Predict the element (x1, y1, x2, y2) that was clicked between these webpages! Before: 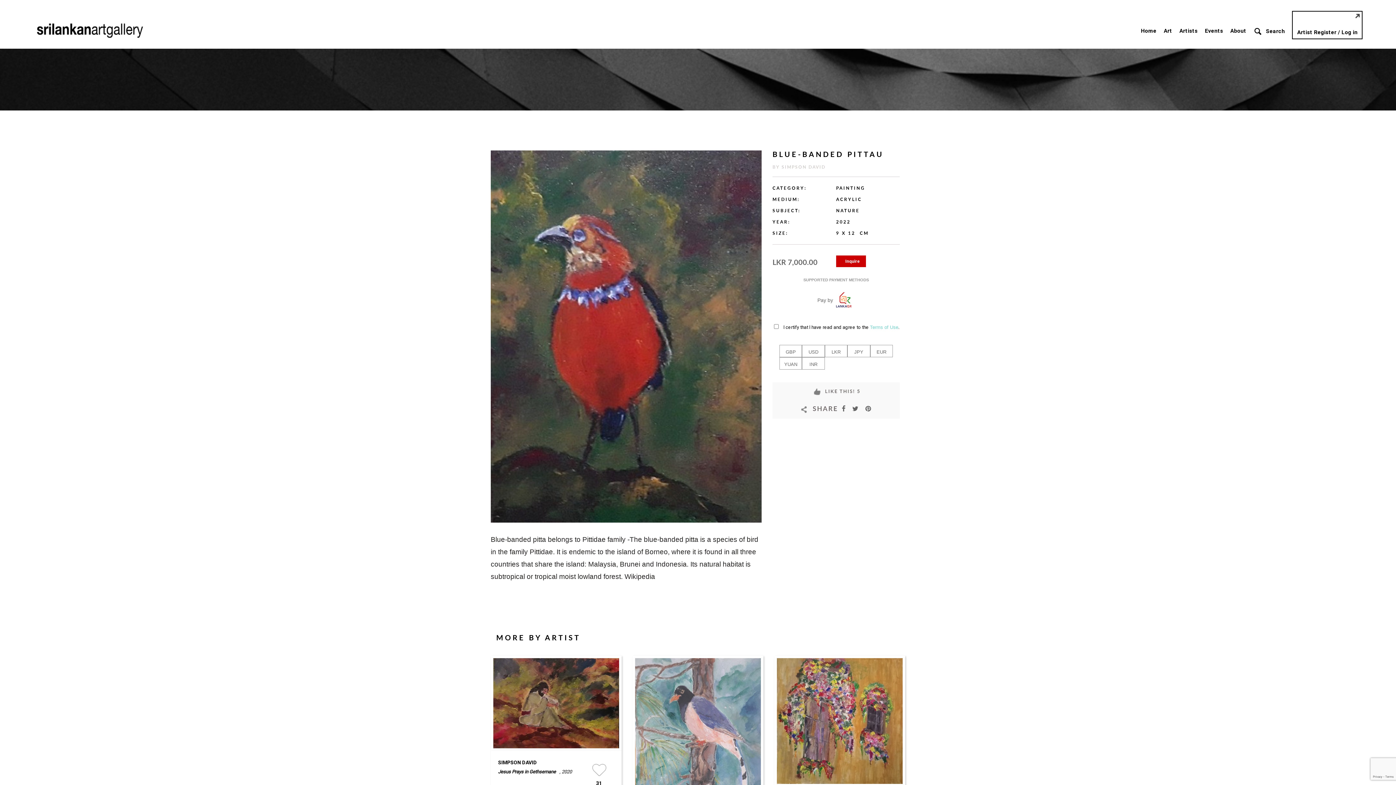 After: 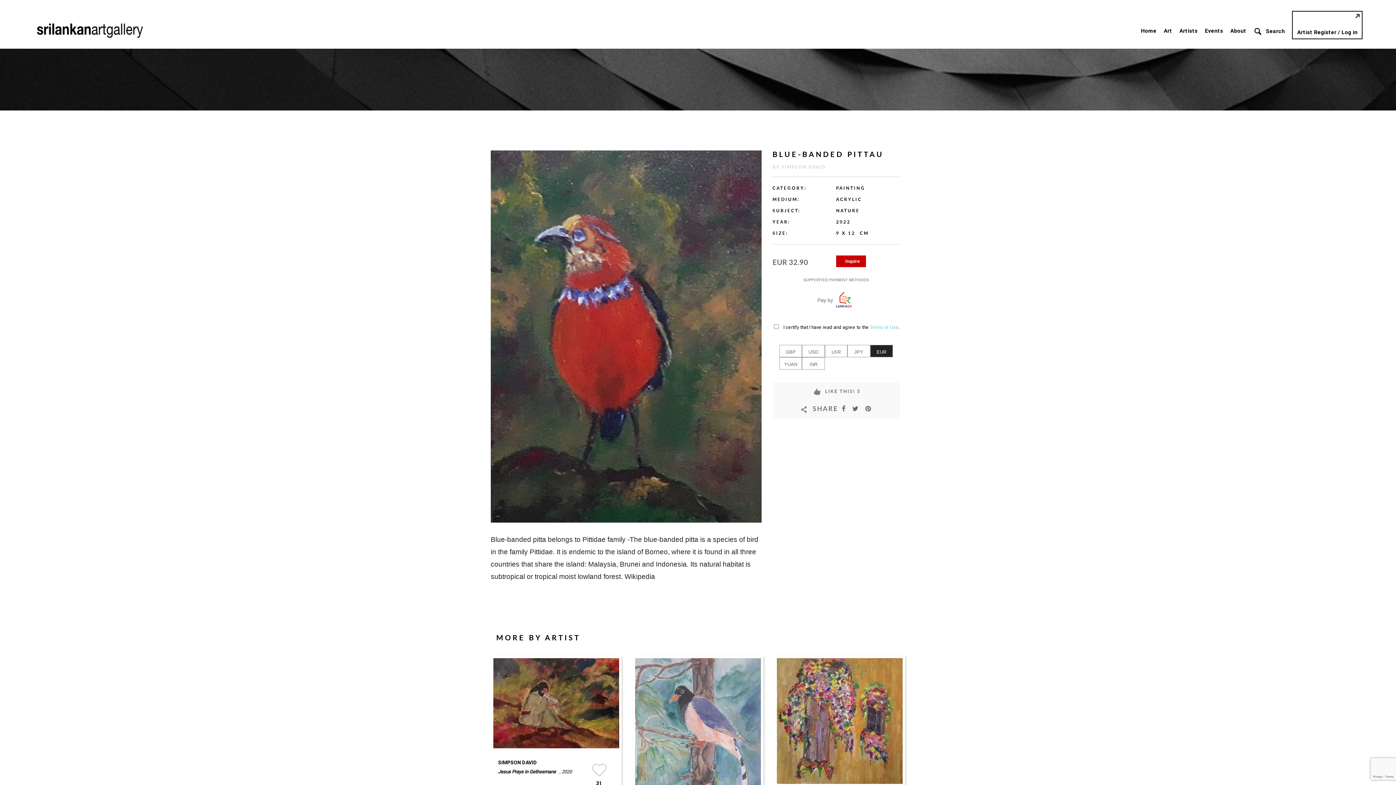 Action: bbox: (876, 349, 886, 354) label: EUR